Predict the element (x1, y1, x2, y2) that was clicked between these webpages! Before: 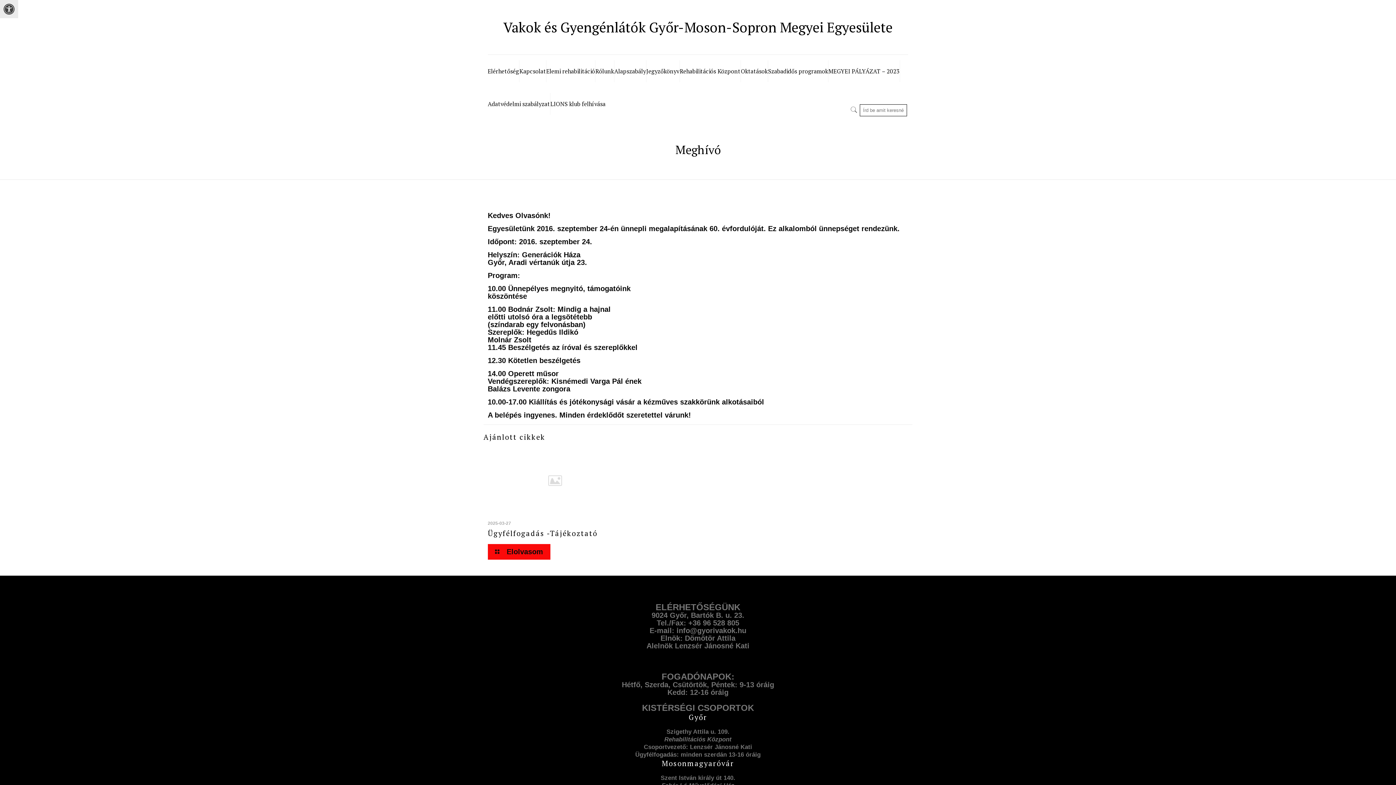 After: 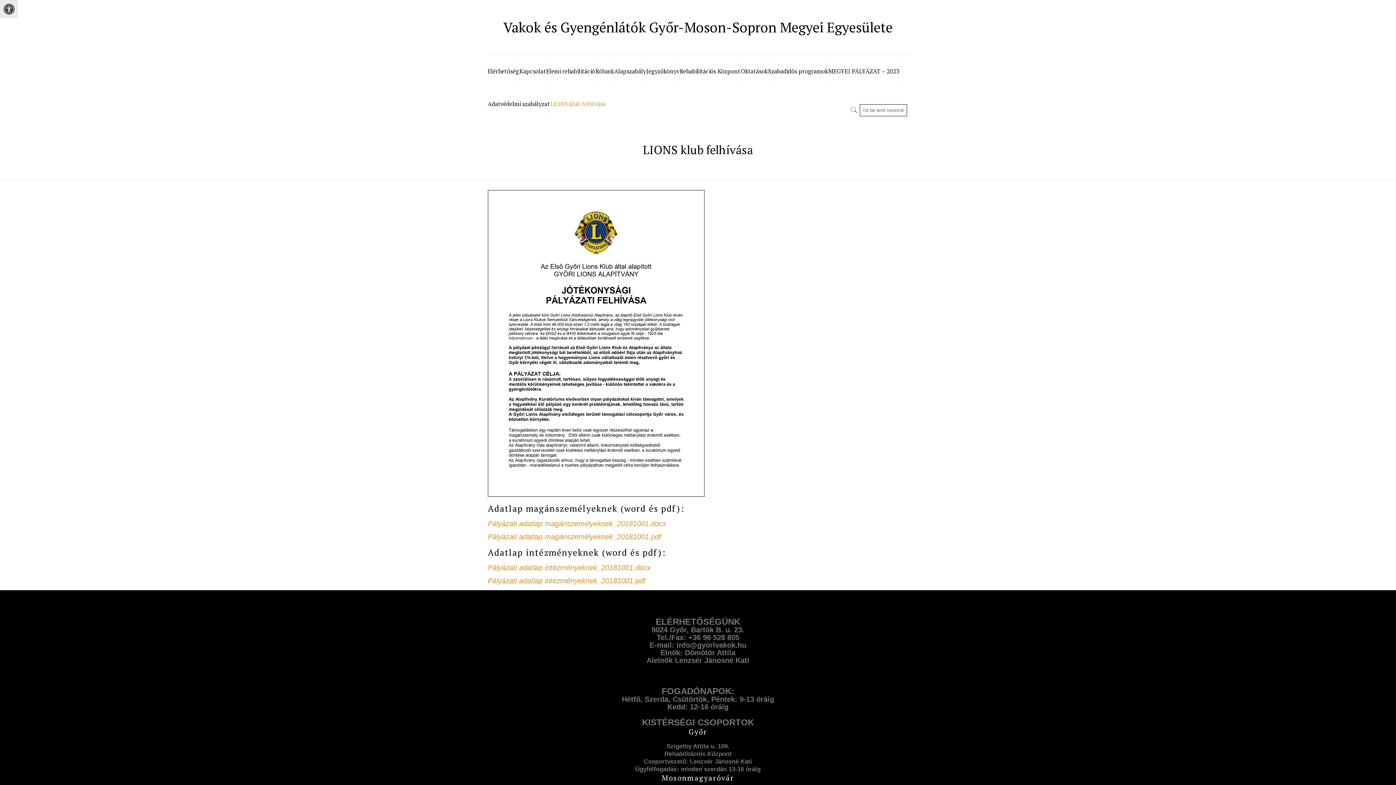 Action: bbox: (550, 93, 605, 114) label: LIONS klub felhívása